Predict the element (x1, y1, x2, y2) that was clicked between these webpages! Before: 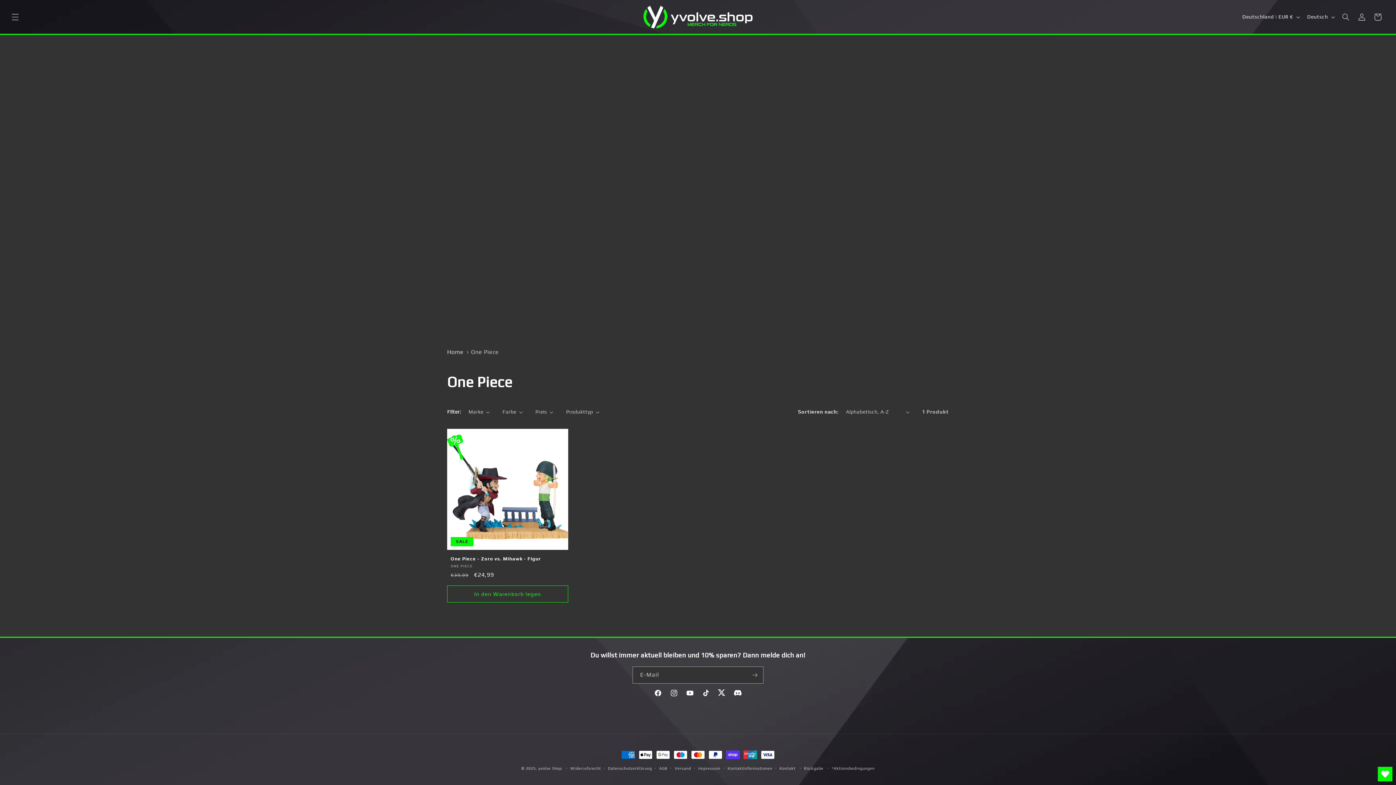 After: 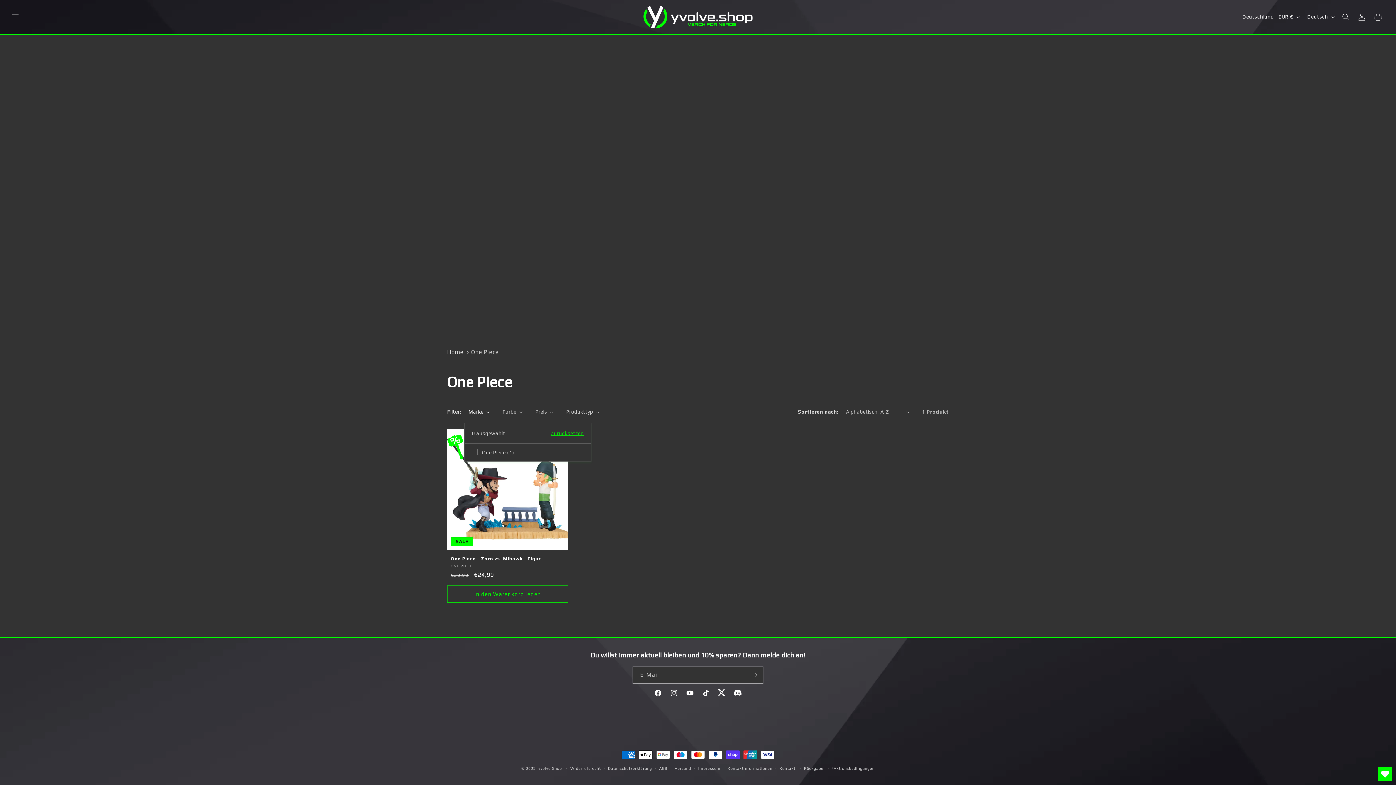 Action: label: Marke (0 ausgewählt) bbox: (468, 408, 489, 416)